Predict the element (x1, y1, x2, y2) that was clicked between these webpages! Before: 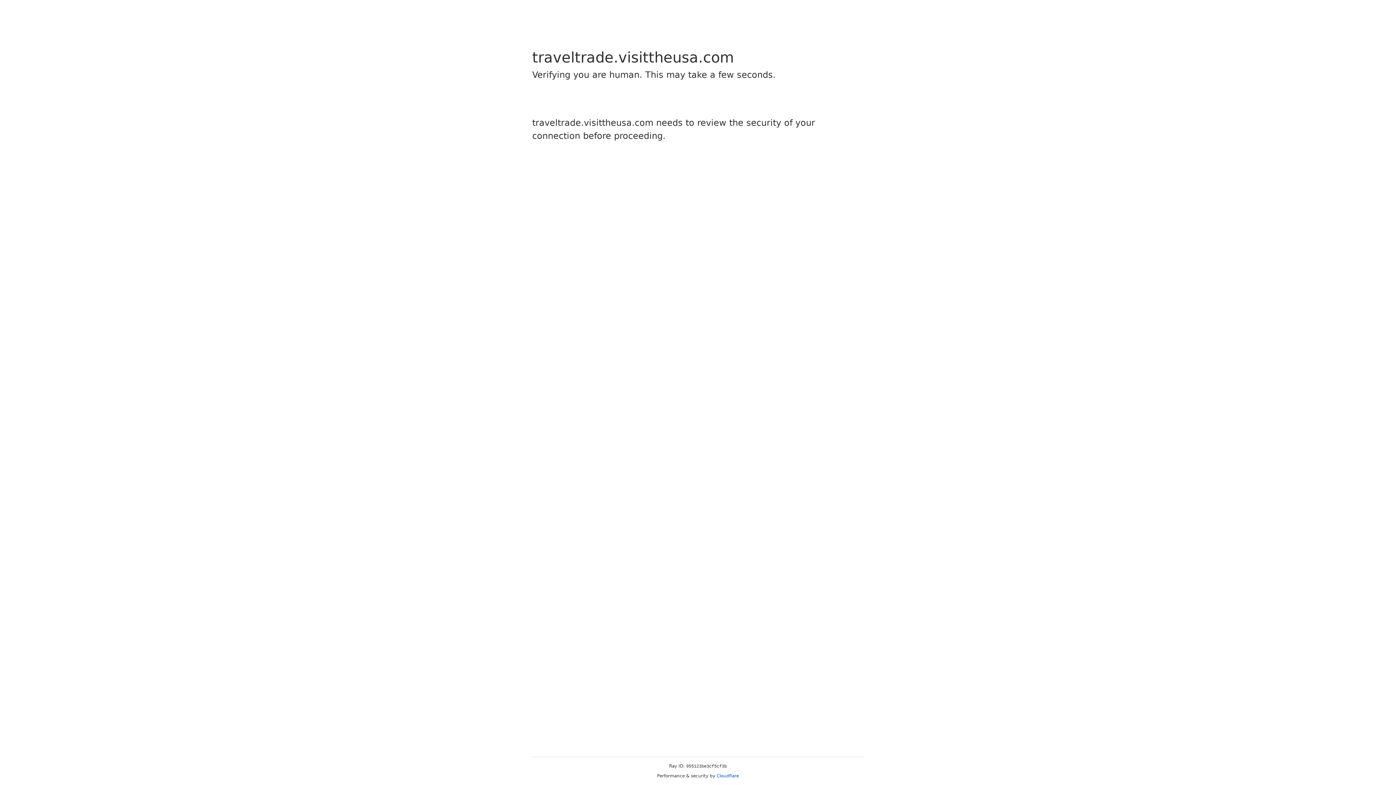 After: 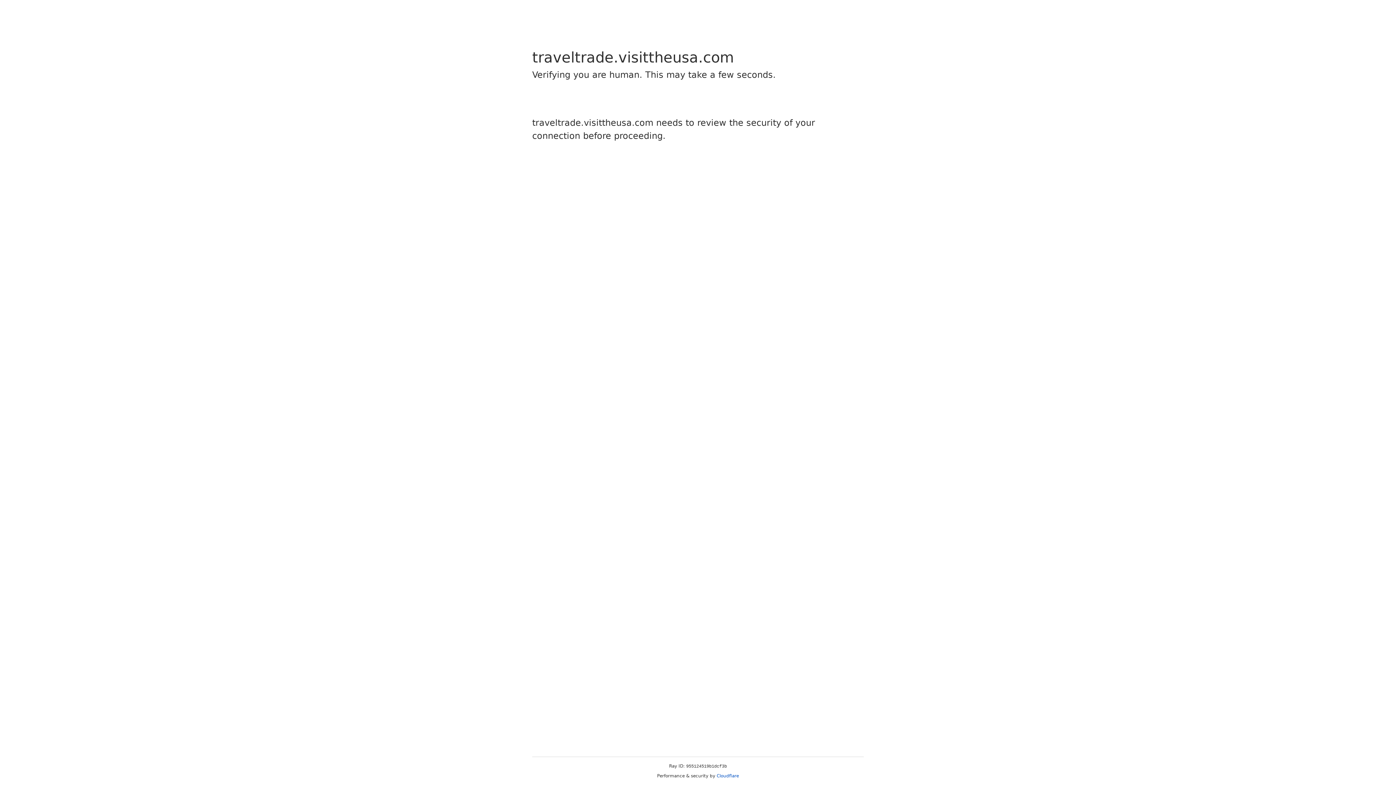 Action: bbox: (716, 773, 739, 778) label: Cloudflare